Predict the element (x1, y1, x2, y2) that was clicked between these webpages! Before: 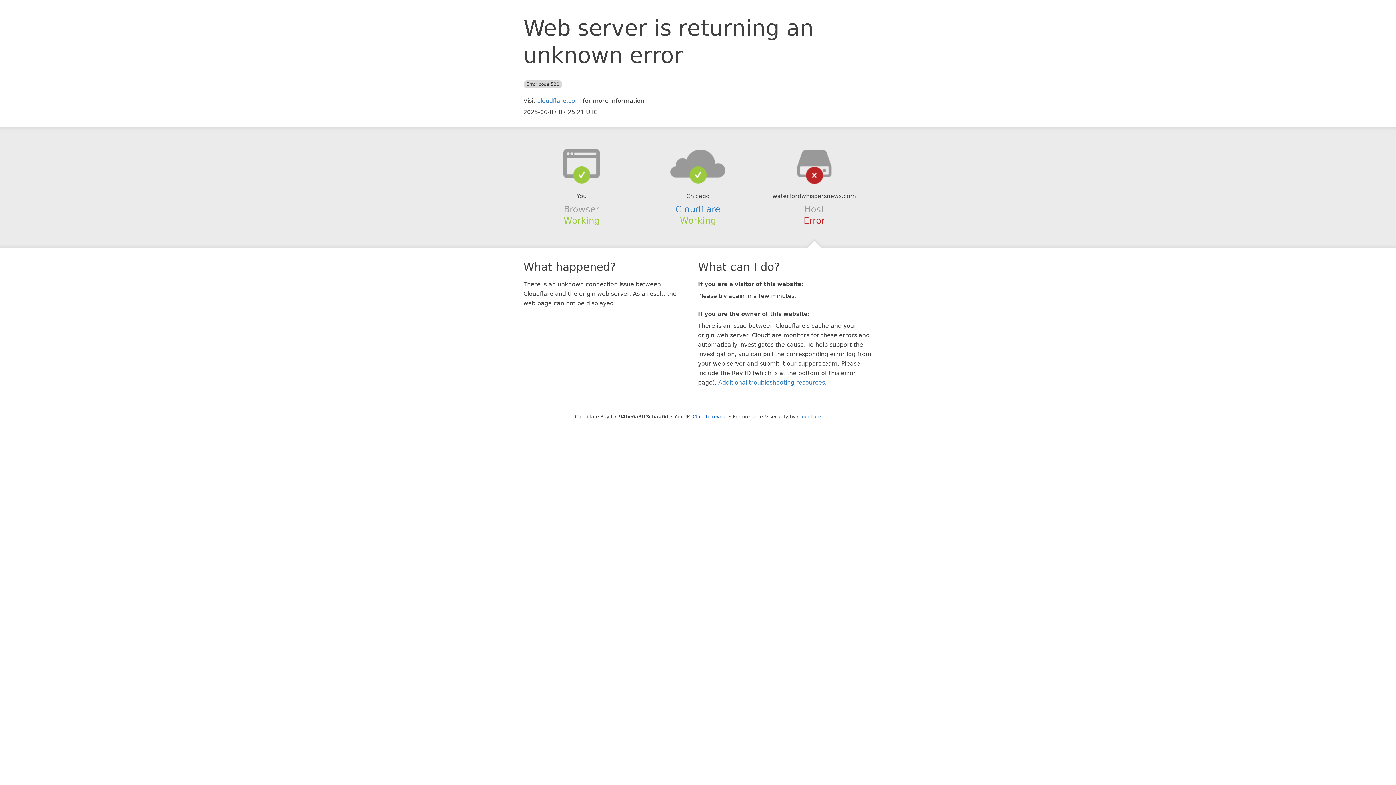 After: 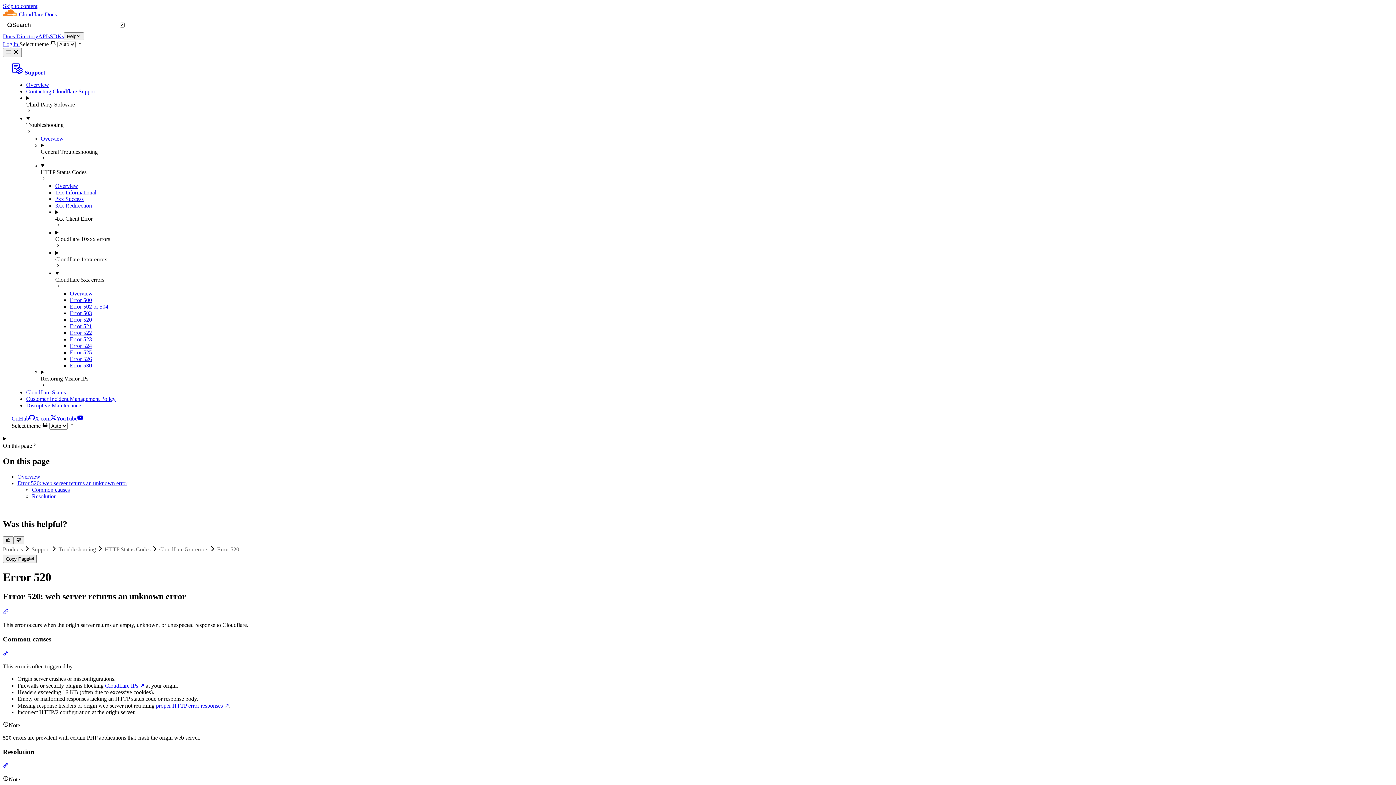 Action: label: Additional troubleshooting resources bbox: (718, 379, 825, 386)